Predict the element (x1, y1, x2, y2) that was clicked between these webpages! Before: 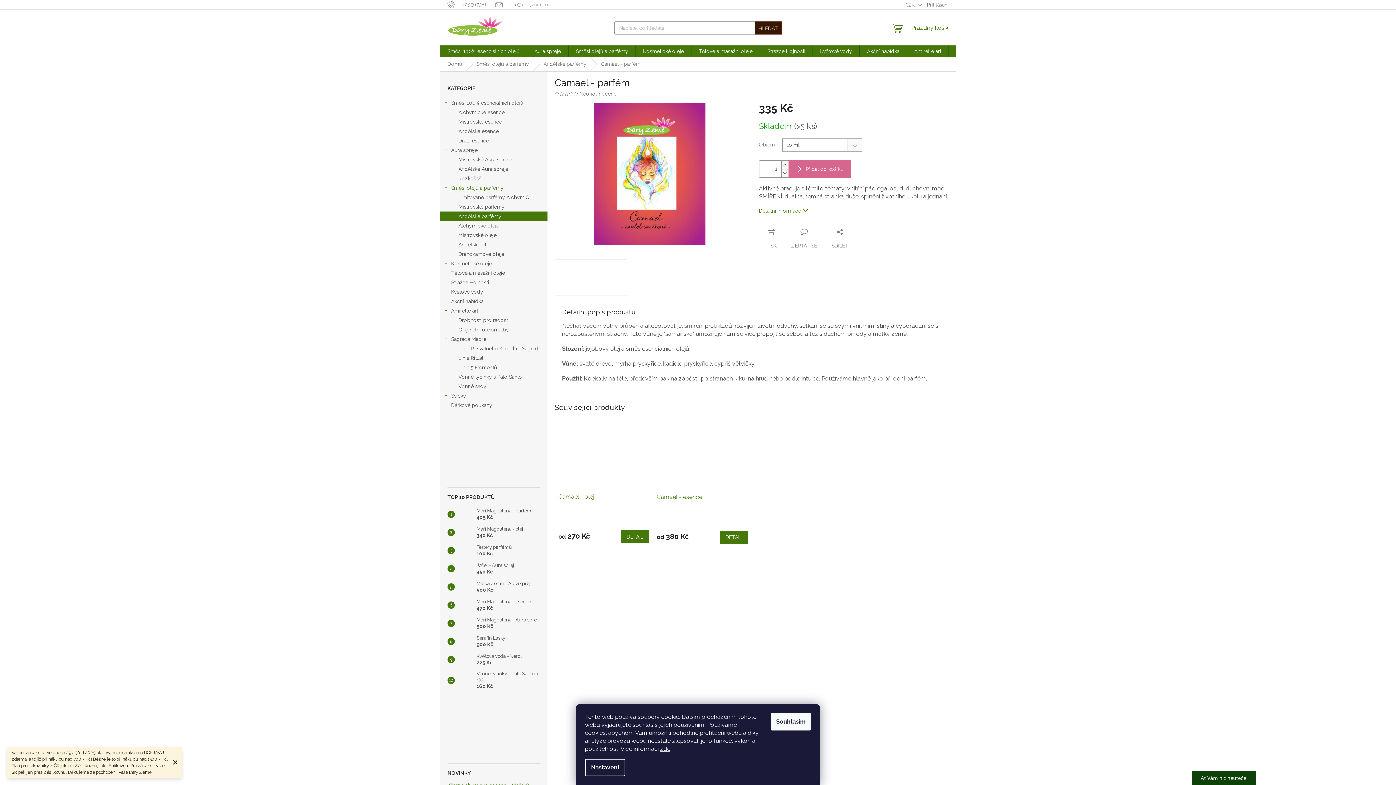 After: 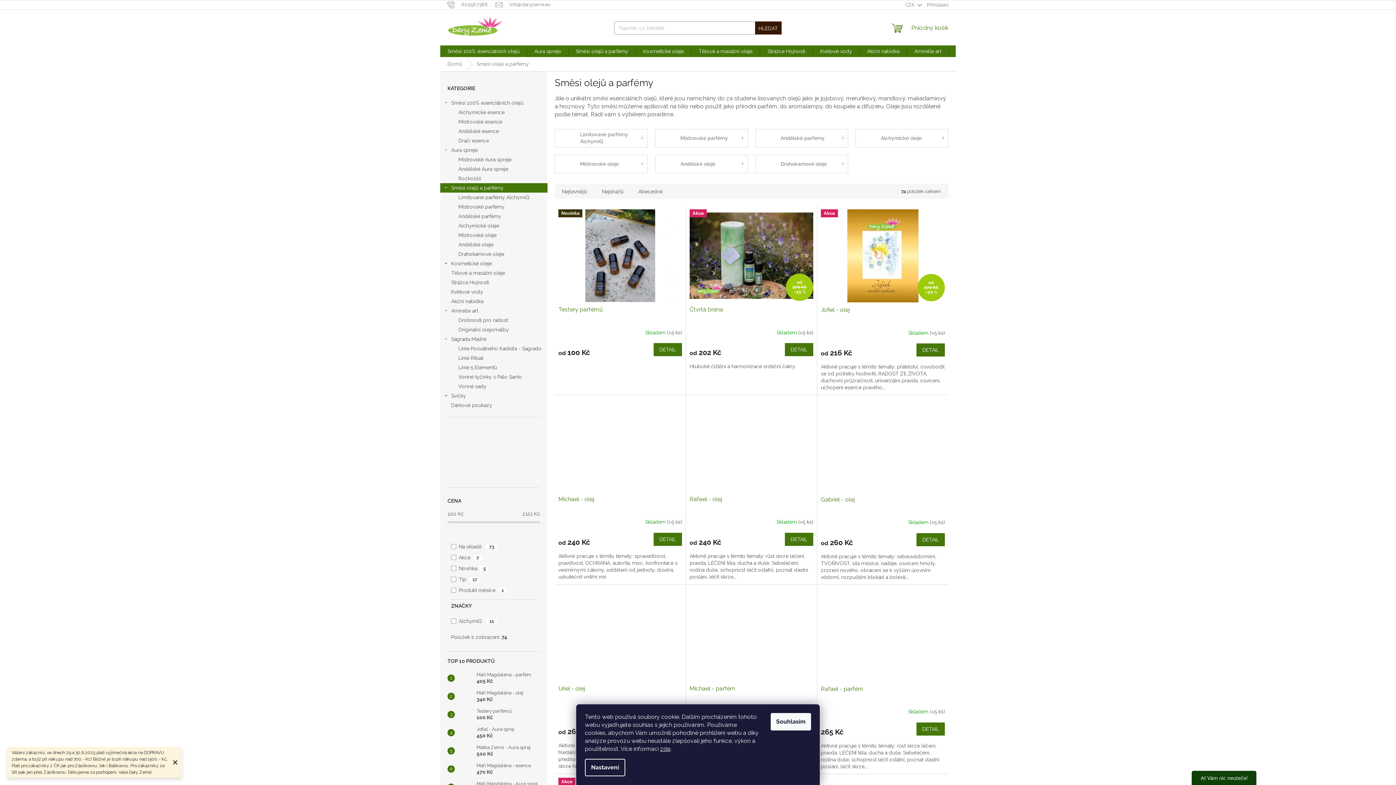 Action: bbox: (469, 57, 536, 71) label: Směsi olejů a parfémy